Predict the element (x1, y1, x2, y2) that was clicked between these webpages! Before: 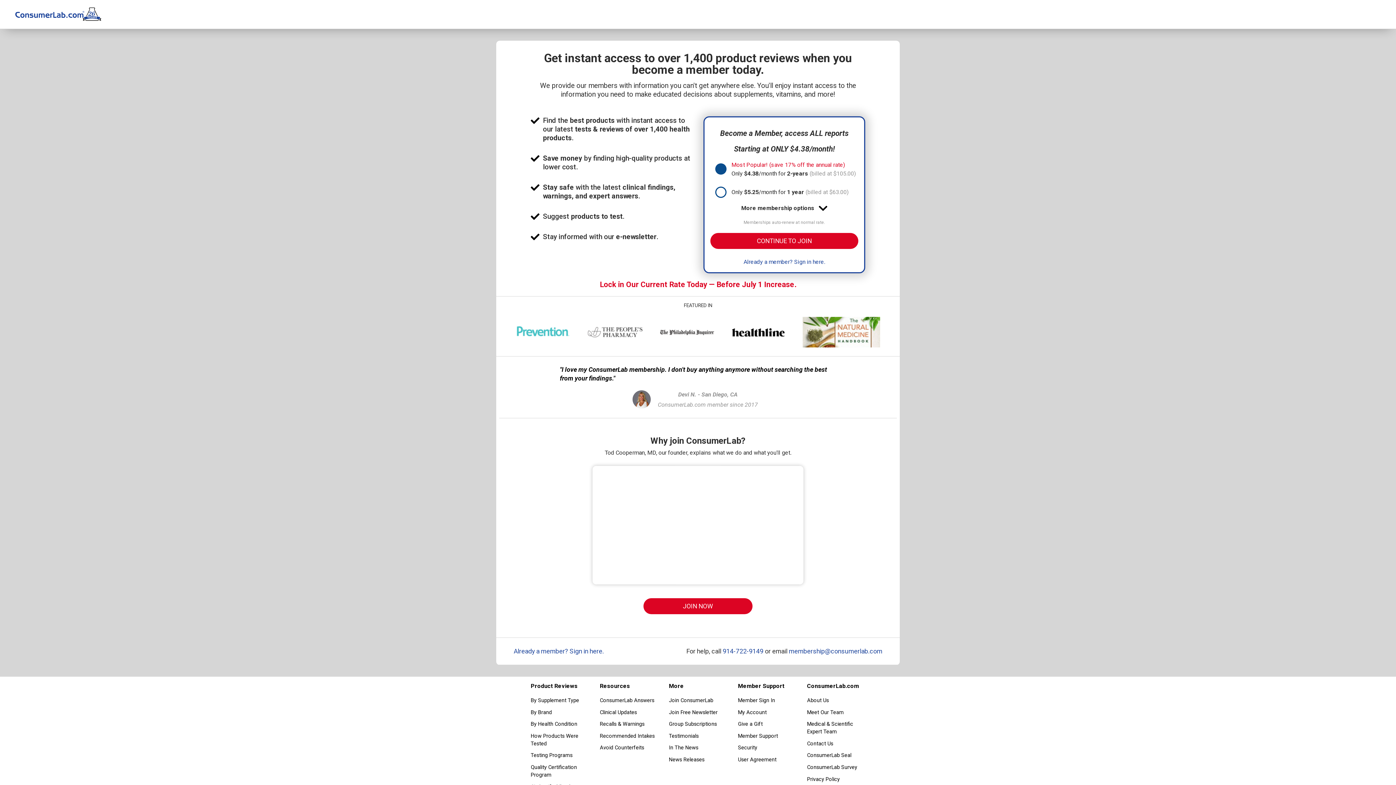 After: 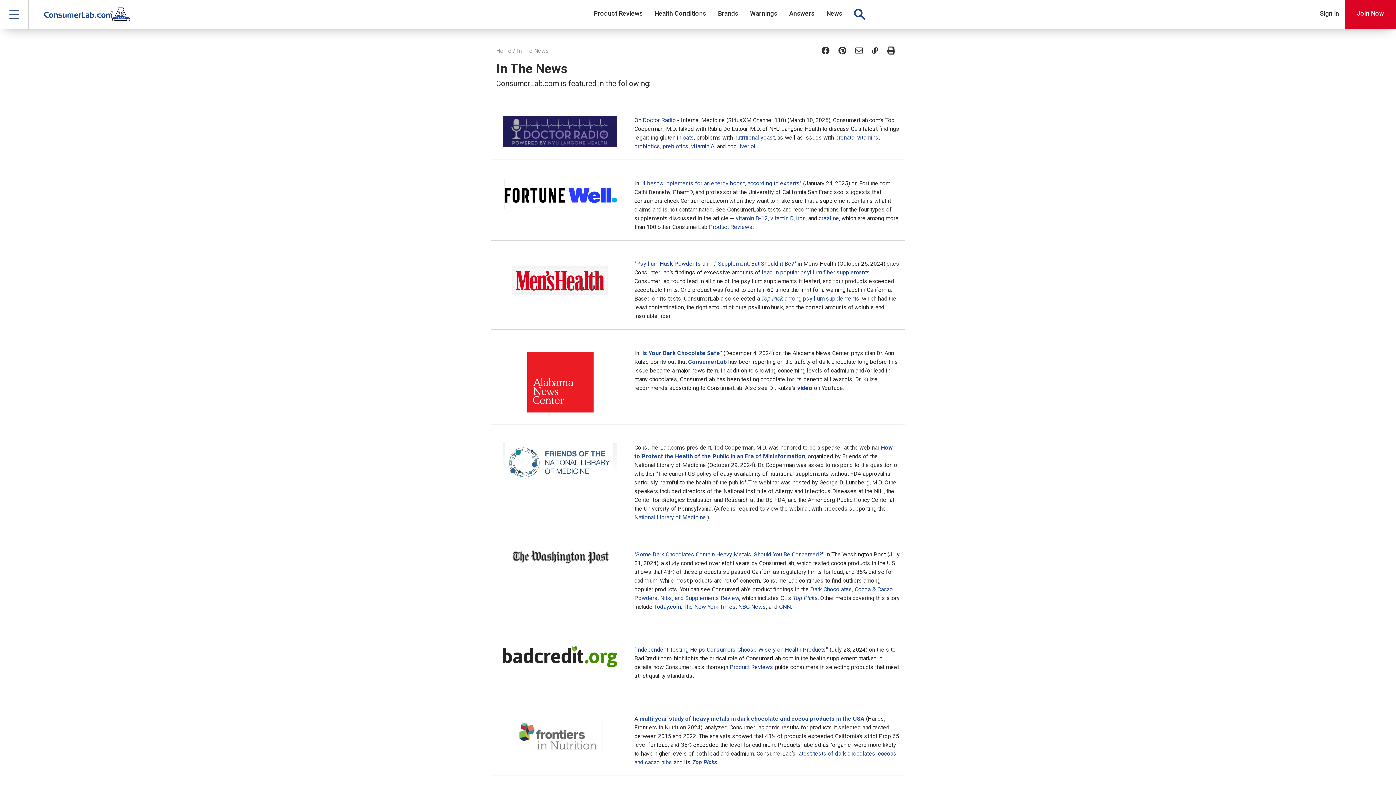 Action: bbox: (732, 327, 784, 336)